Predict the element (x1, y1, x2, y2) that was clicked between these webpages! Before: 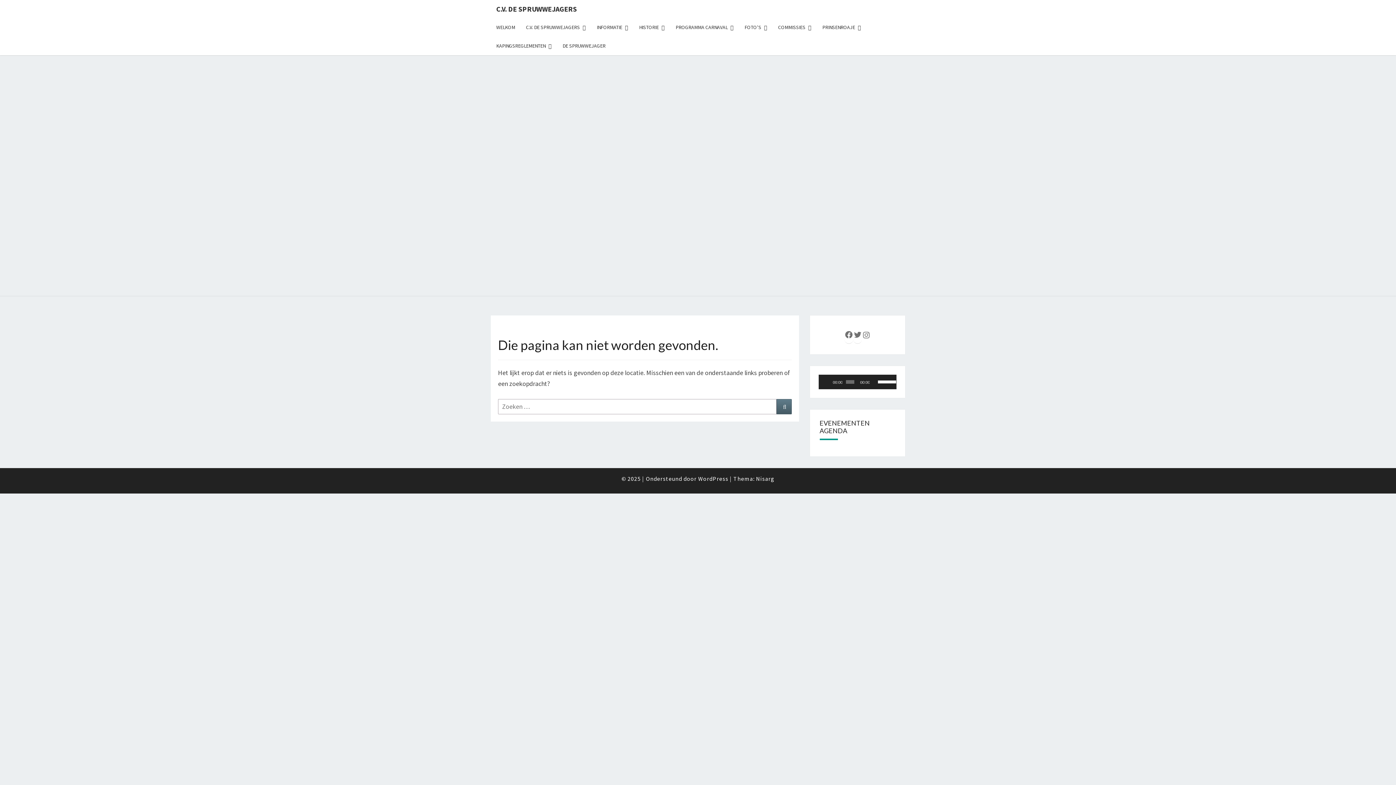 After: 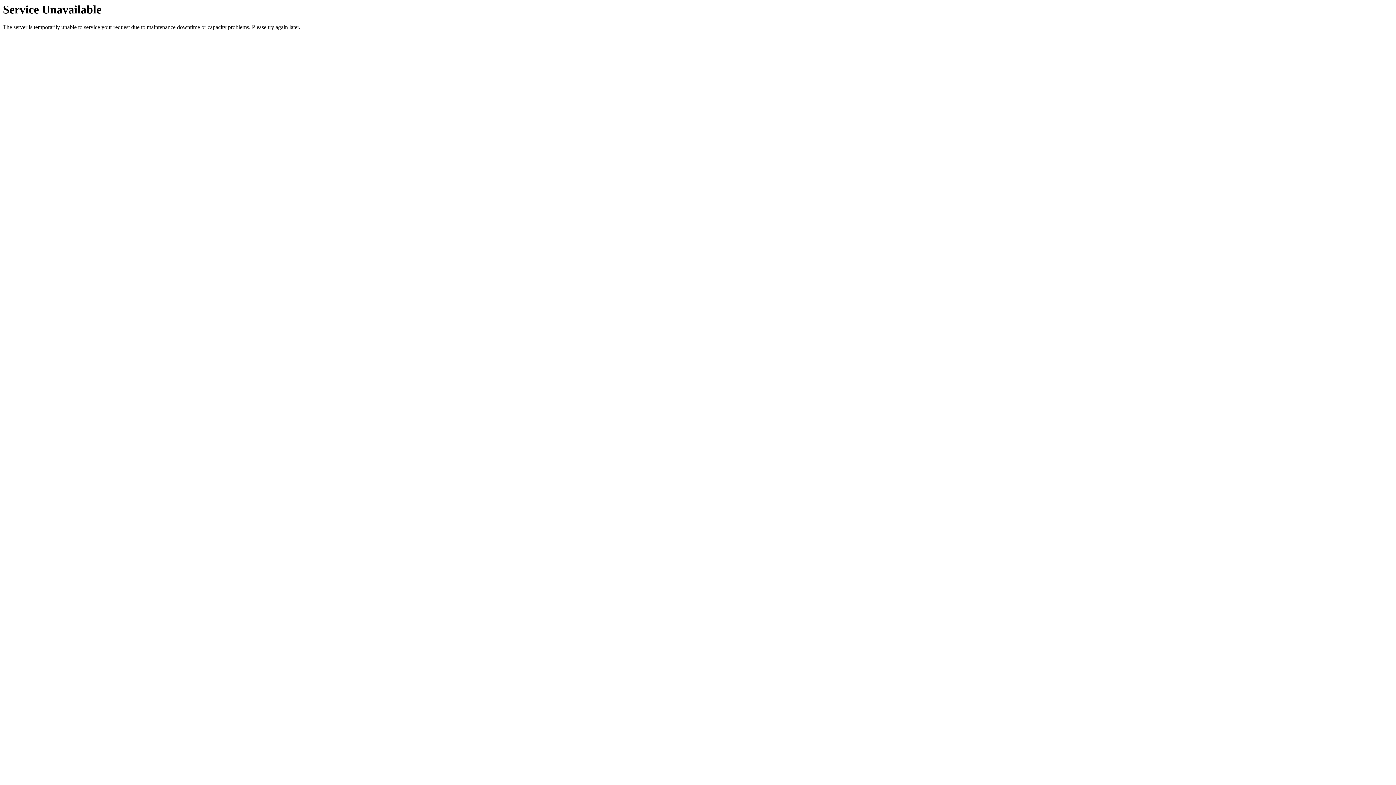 Action: label: DE SPRUWWEJAGER bbox: (557, 36, 611, 55)